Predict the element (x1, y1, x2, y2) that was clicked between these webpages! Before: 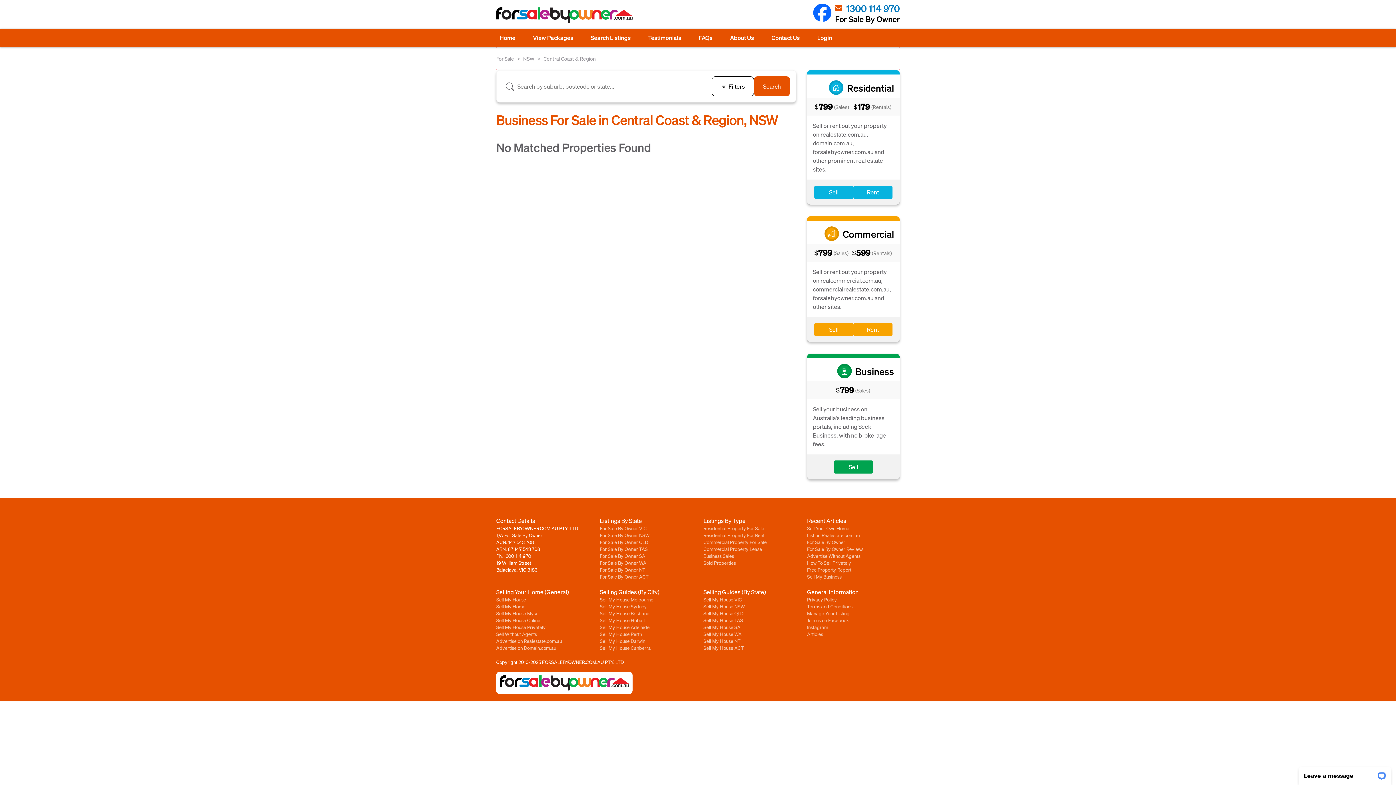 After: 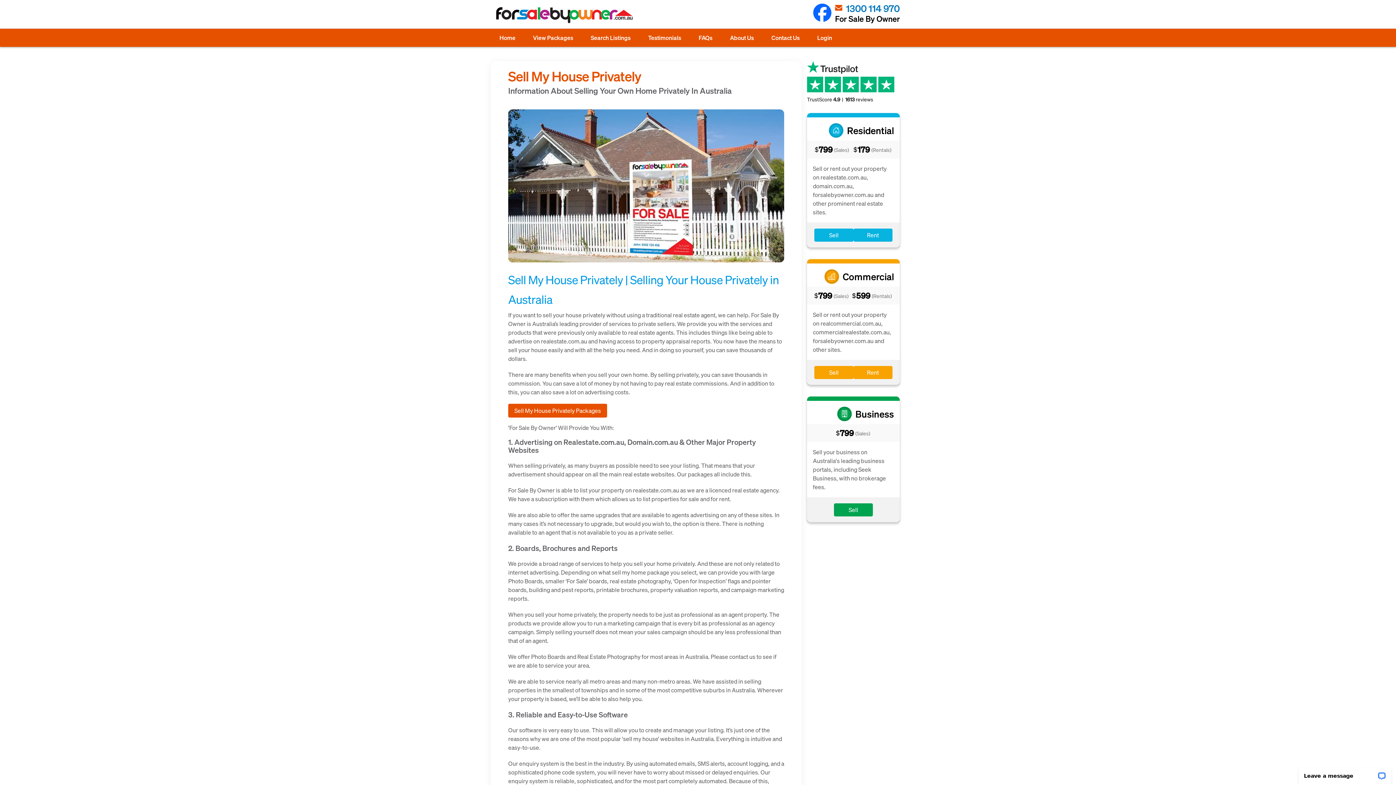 Action: label: Sell My House Privately bbox: (496, 624, 545, 630)